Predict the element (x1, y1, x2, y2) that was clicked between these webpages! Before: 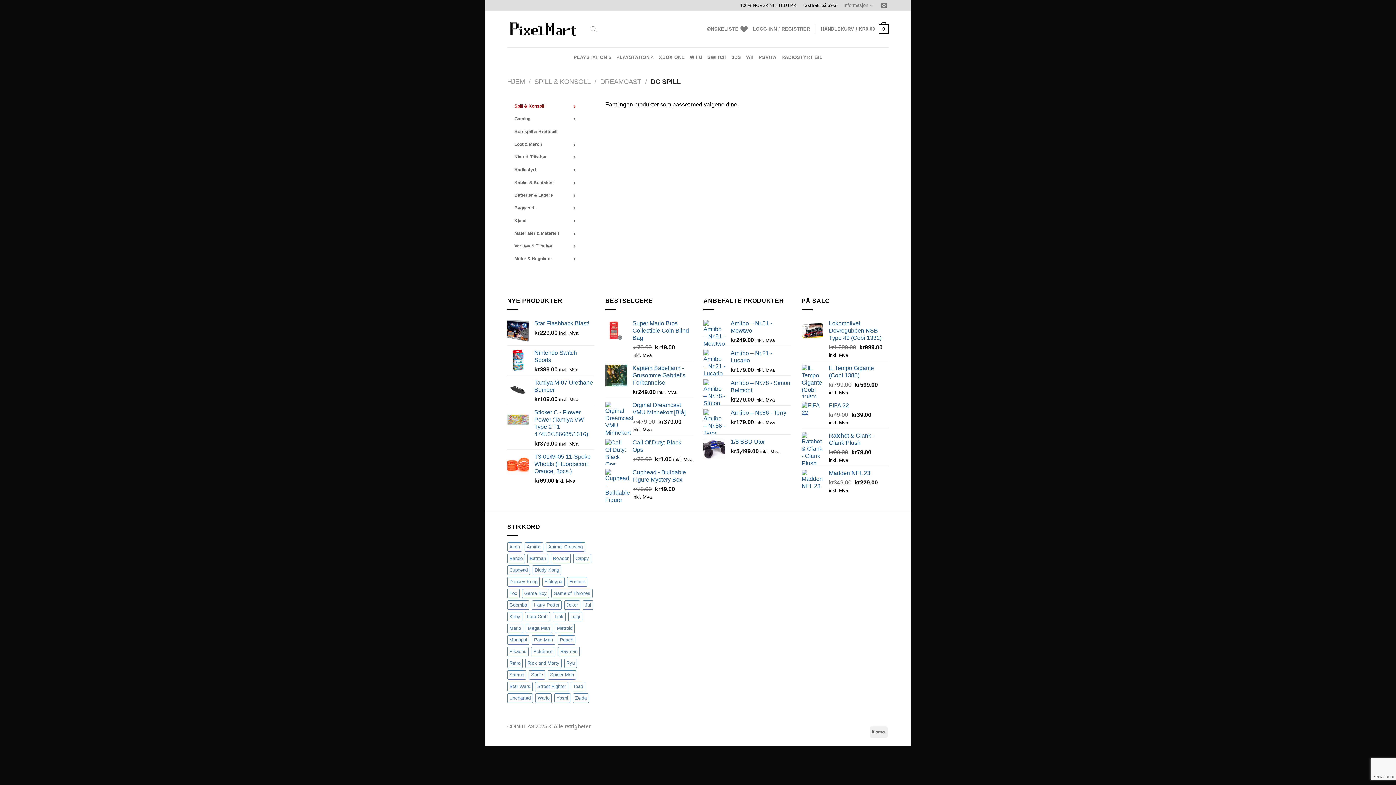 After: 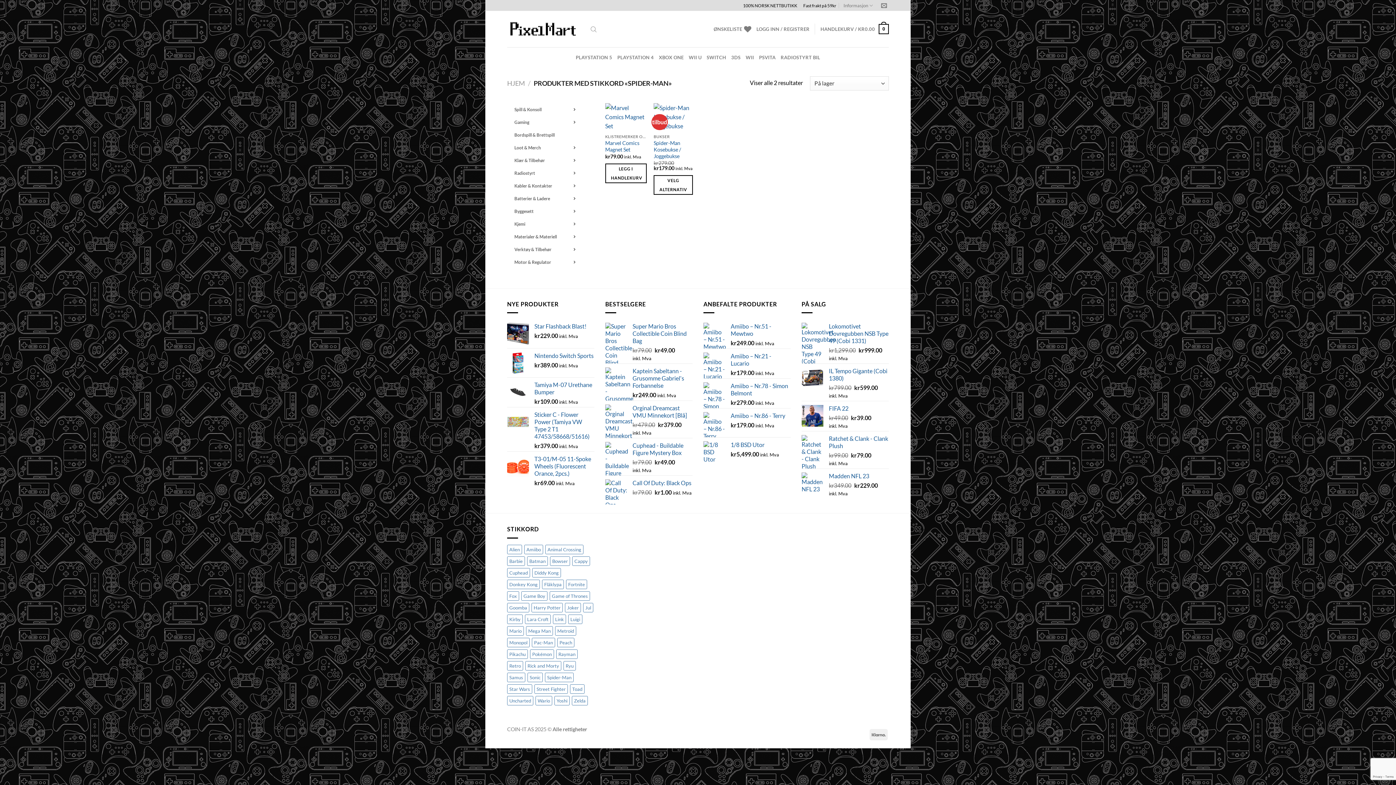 Action: label: Spider-Man (2 produkter) bbox: (548, 670, 576, 680)